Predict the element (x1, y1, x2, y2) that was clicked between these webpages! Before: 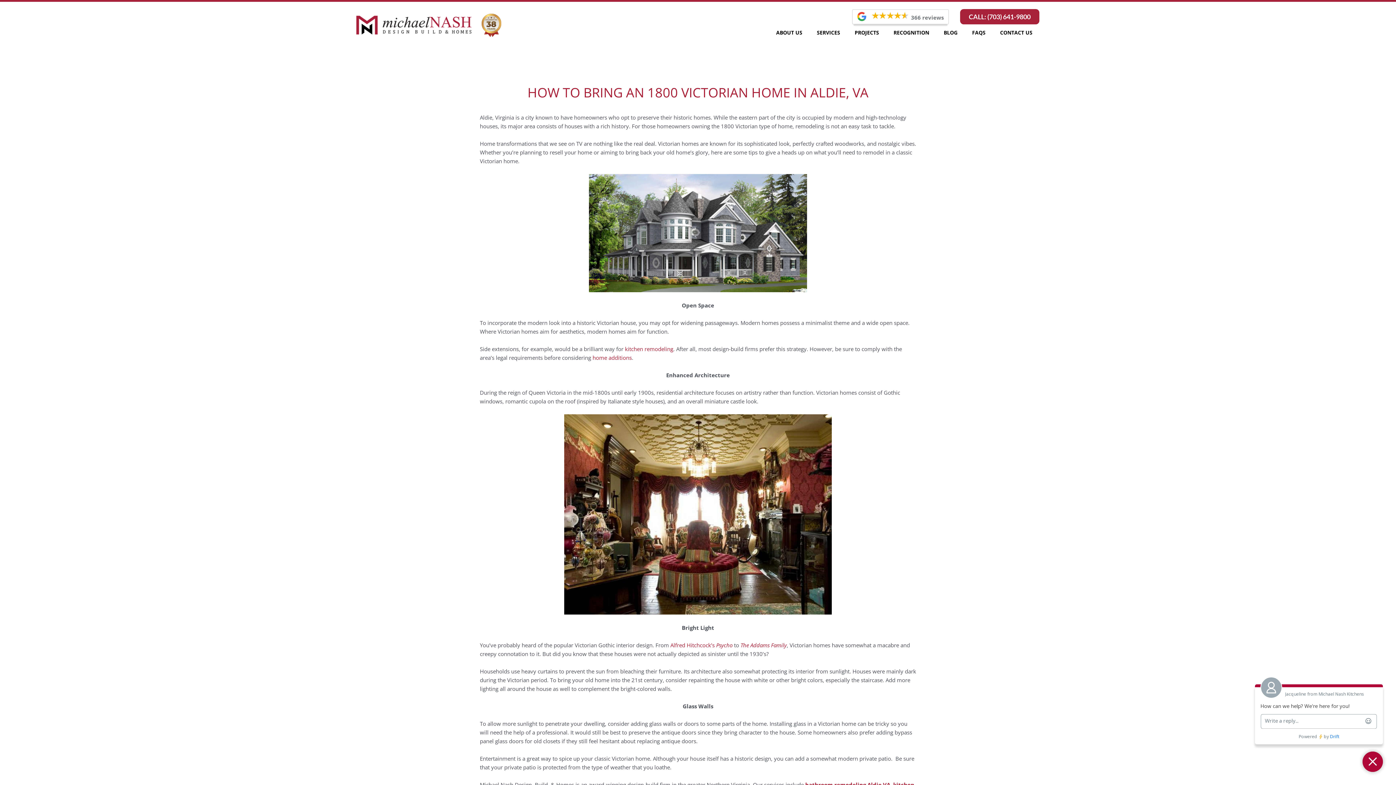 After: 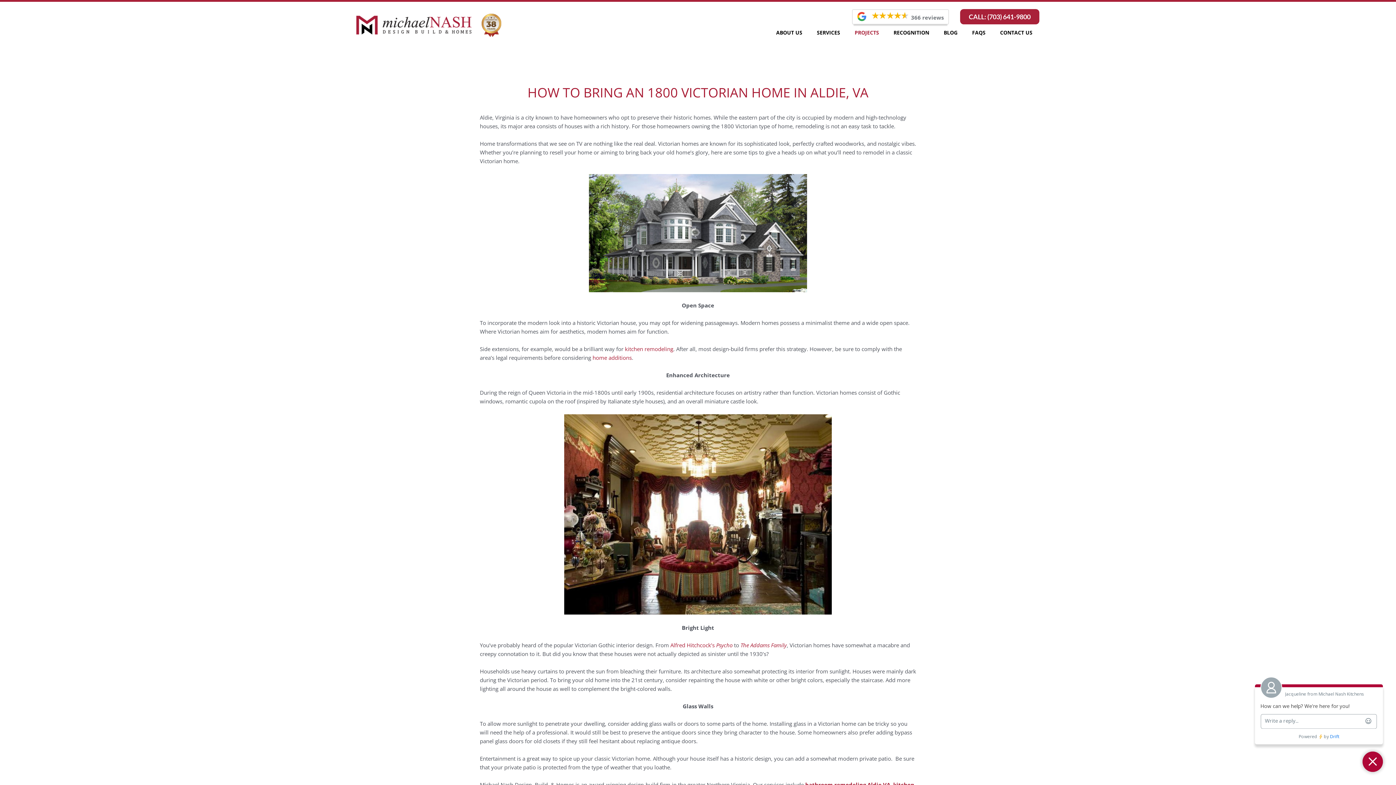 Action: label: PROJECTS bbox: (847, 24, 886, 41)